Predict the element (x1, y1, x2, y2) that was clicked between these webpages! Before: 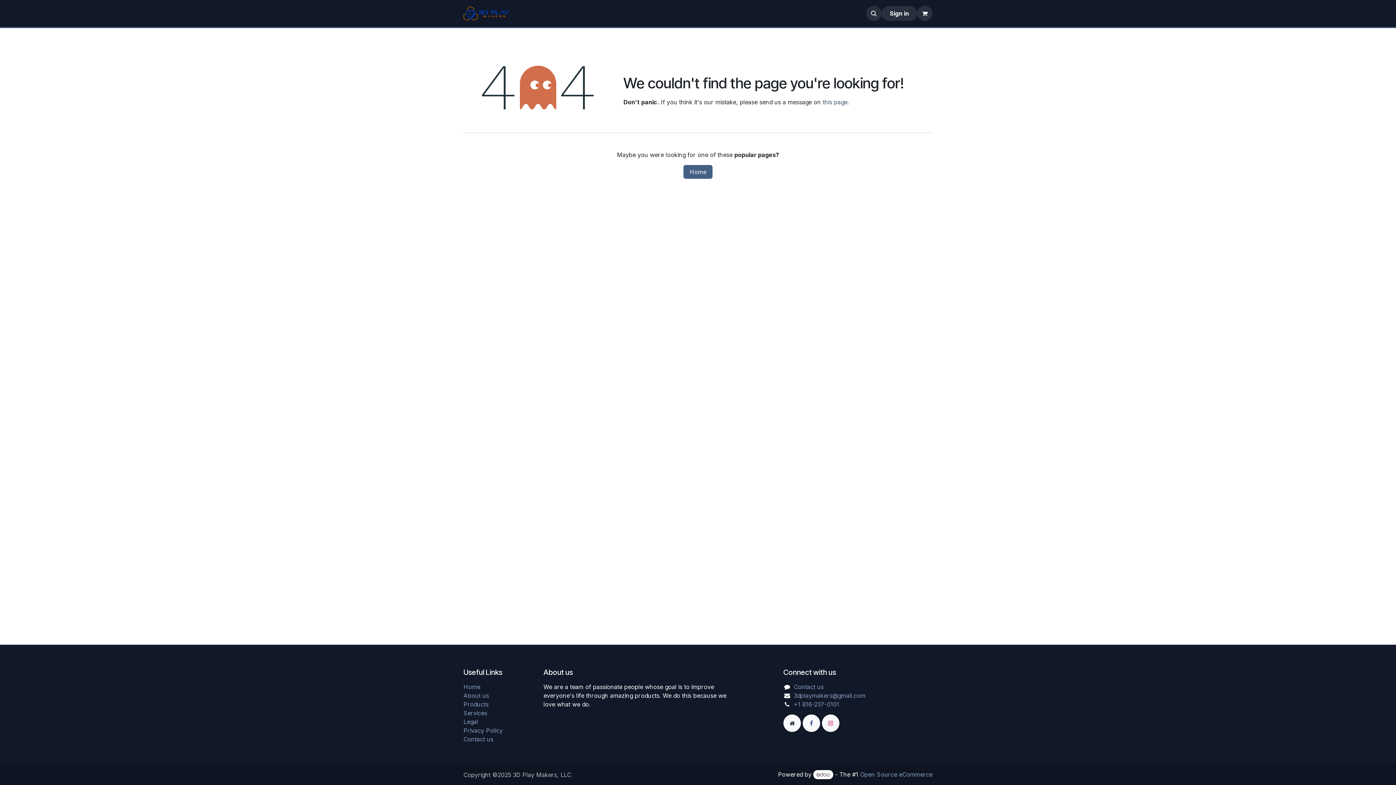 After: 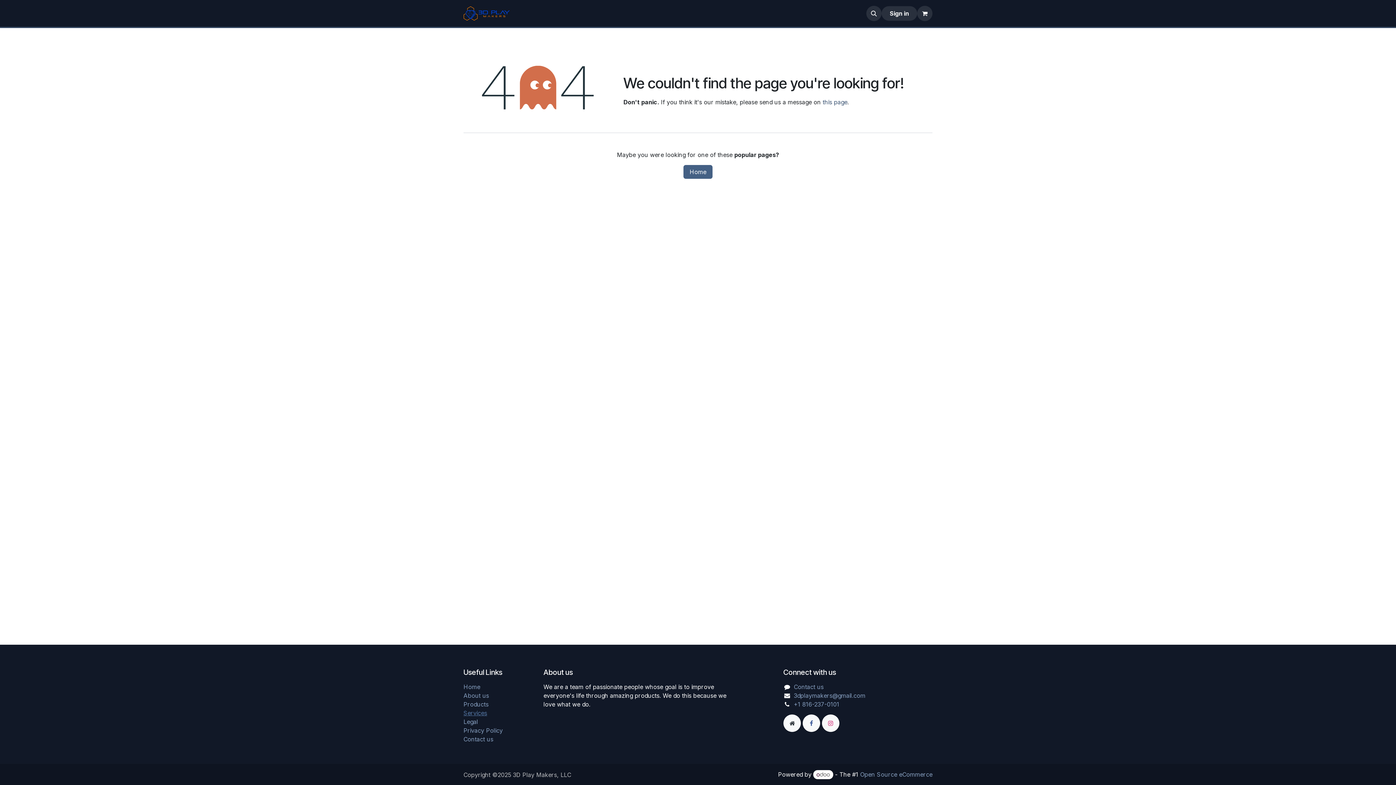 Action: label: Services bbox: (463, 709, 487, 717)